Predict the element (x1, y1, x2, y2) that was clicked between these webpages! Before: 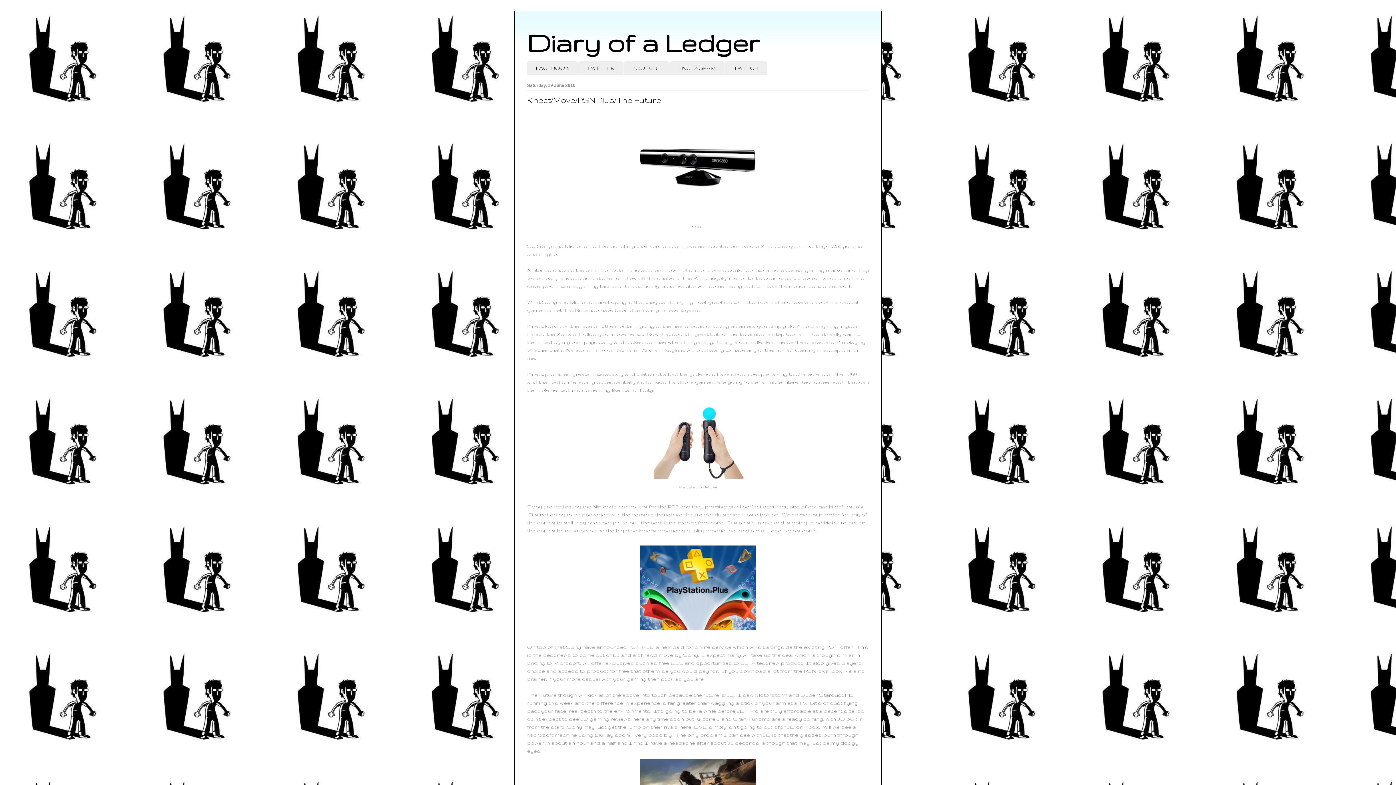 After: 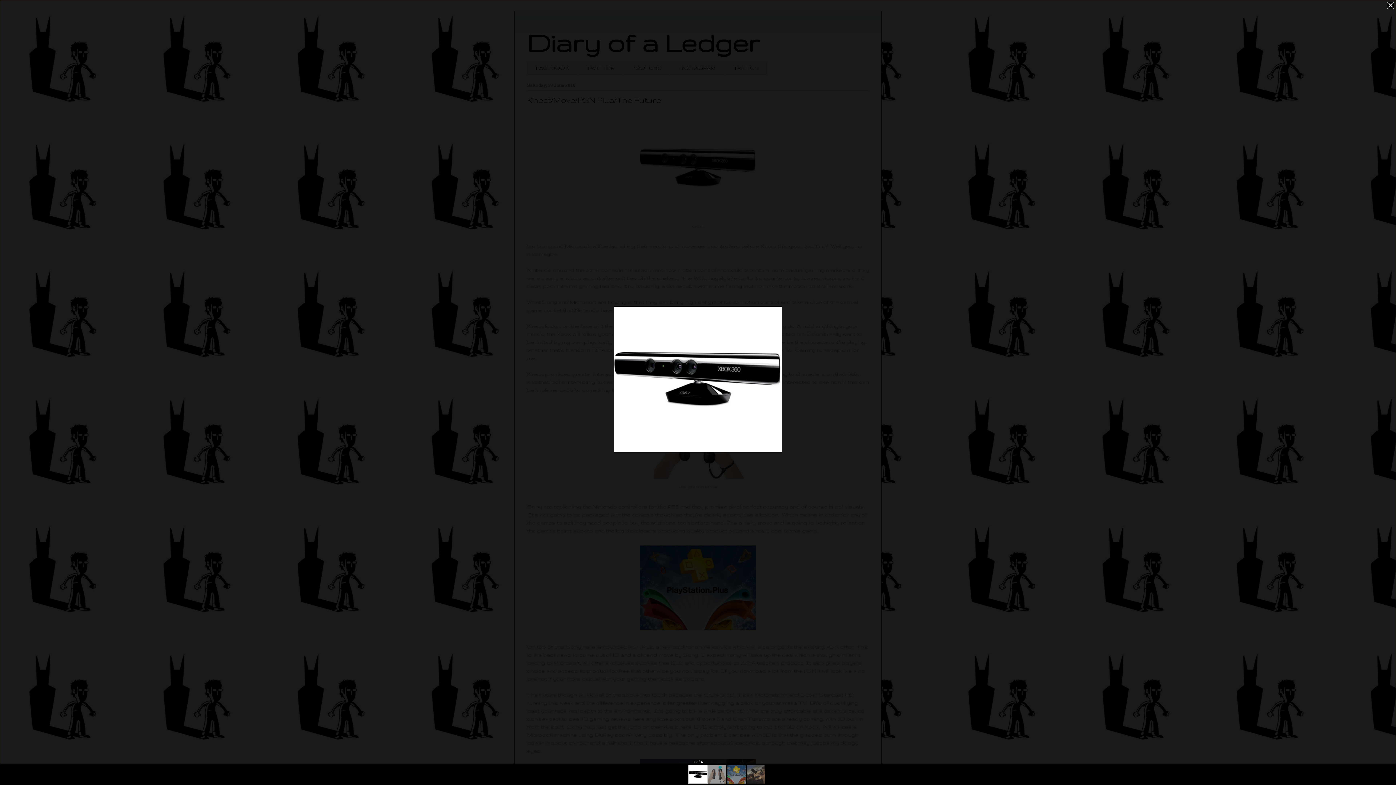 Action: bbox: (637, 216, 759, 222)